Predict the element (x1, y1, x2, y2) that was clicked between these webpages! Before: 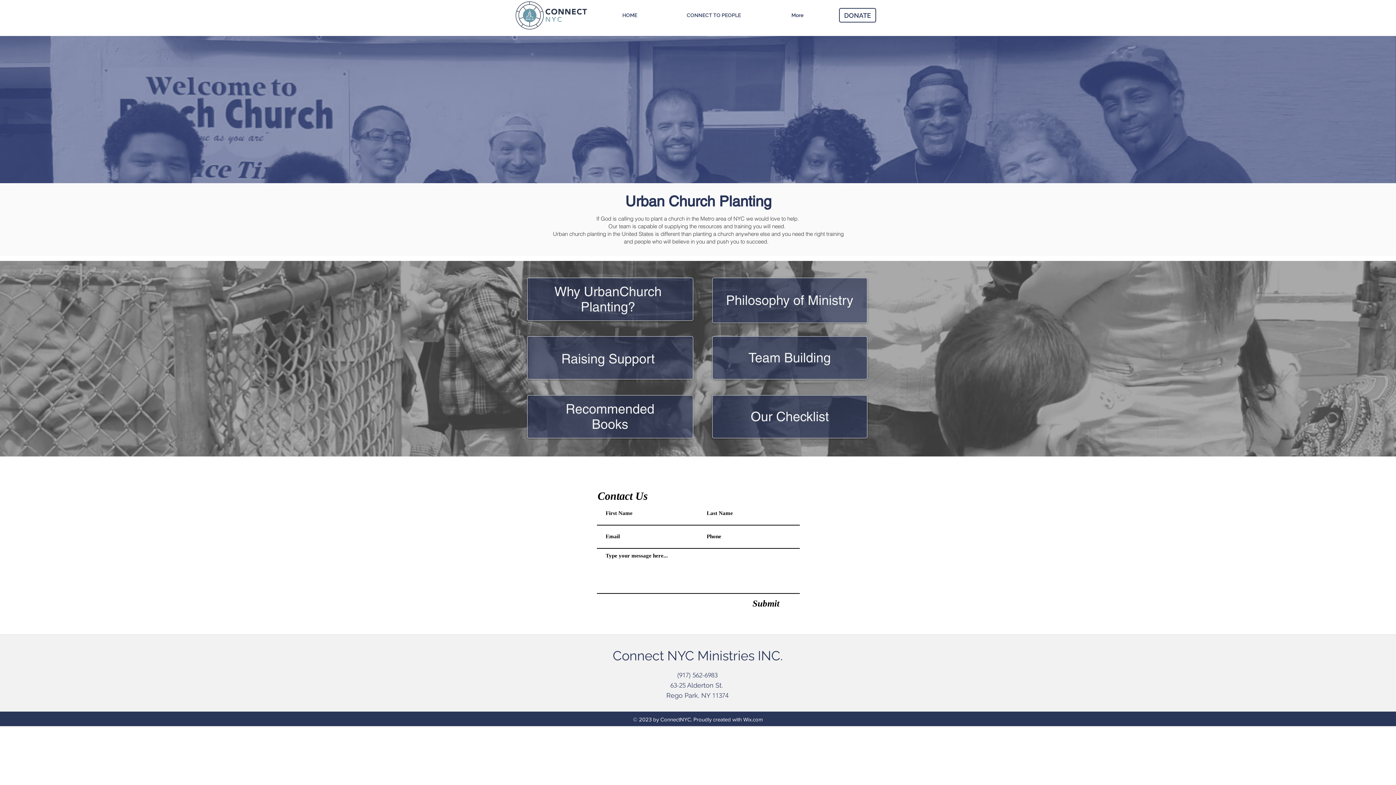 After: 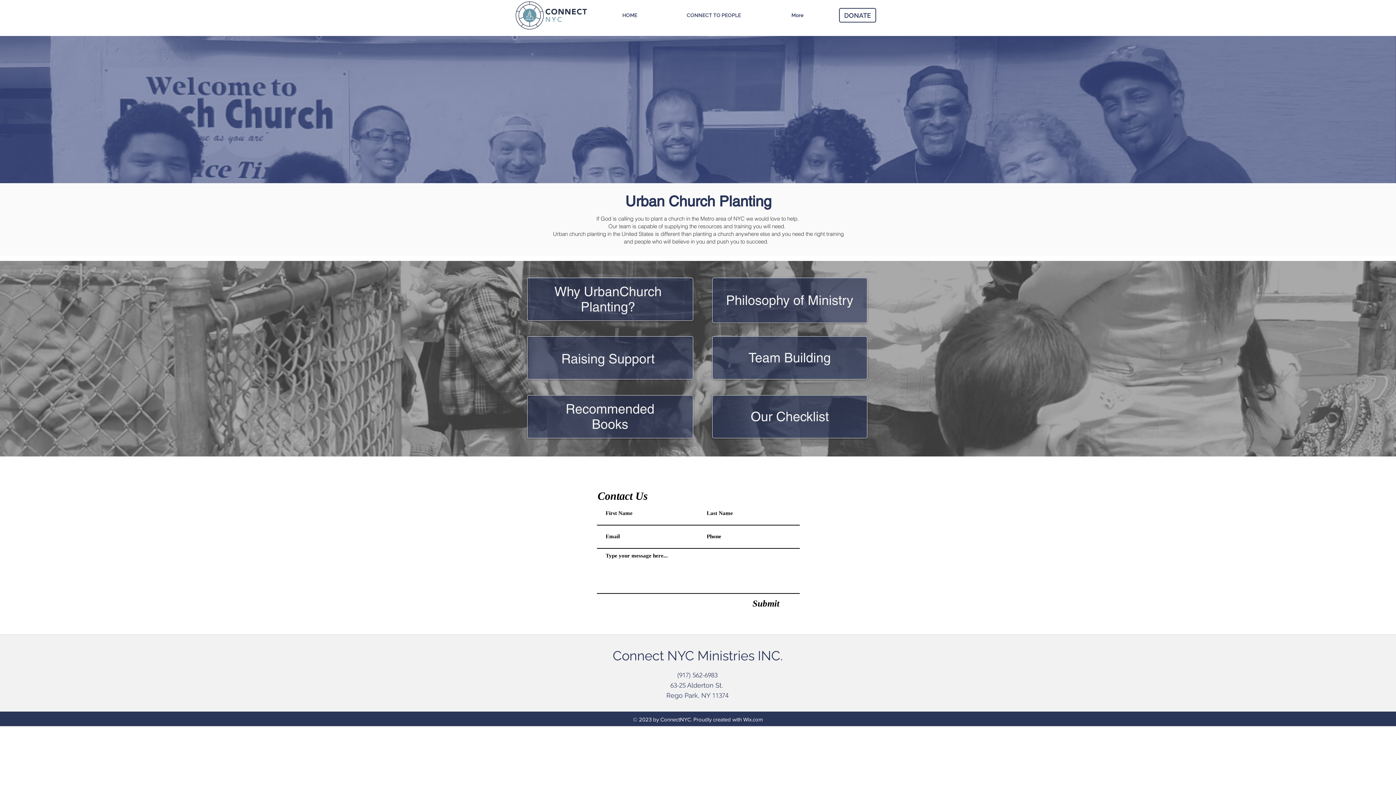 Action: label: Wix.com bbox: (743, 716, 763, 722)